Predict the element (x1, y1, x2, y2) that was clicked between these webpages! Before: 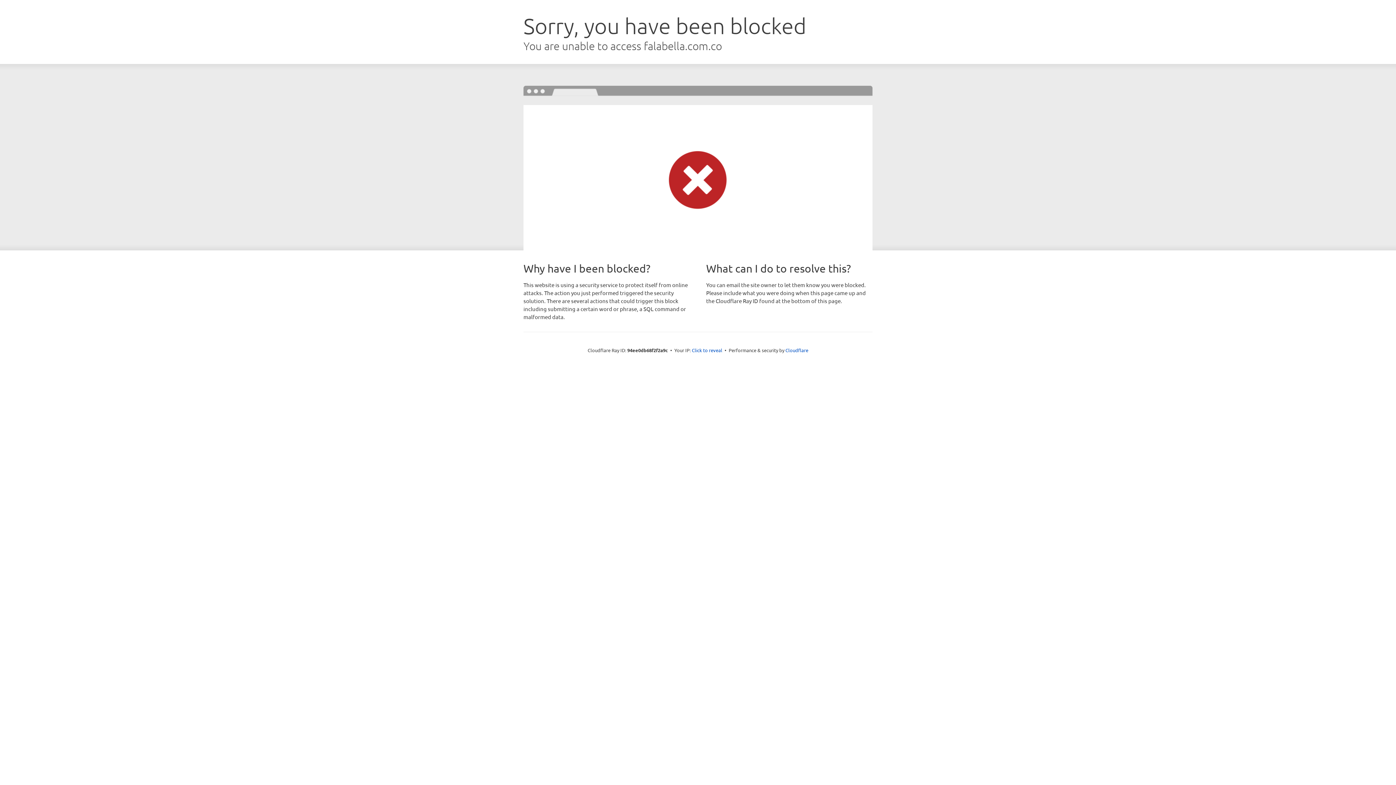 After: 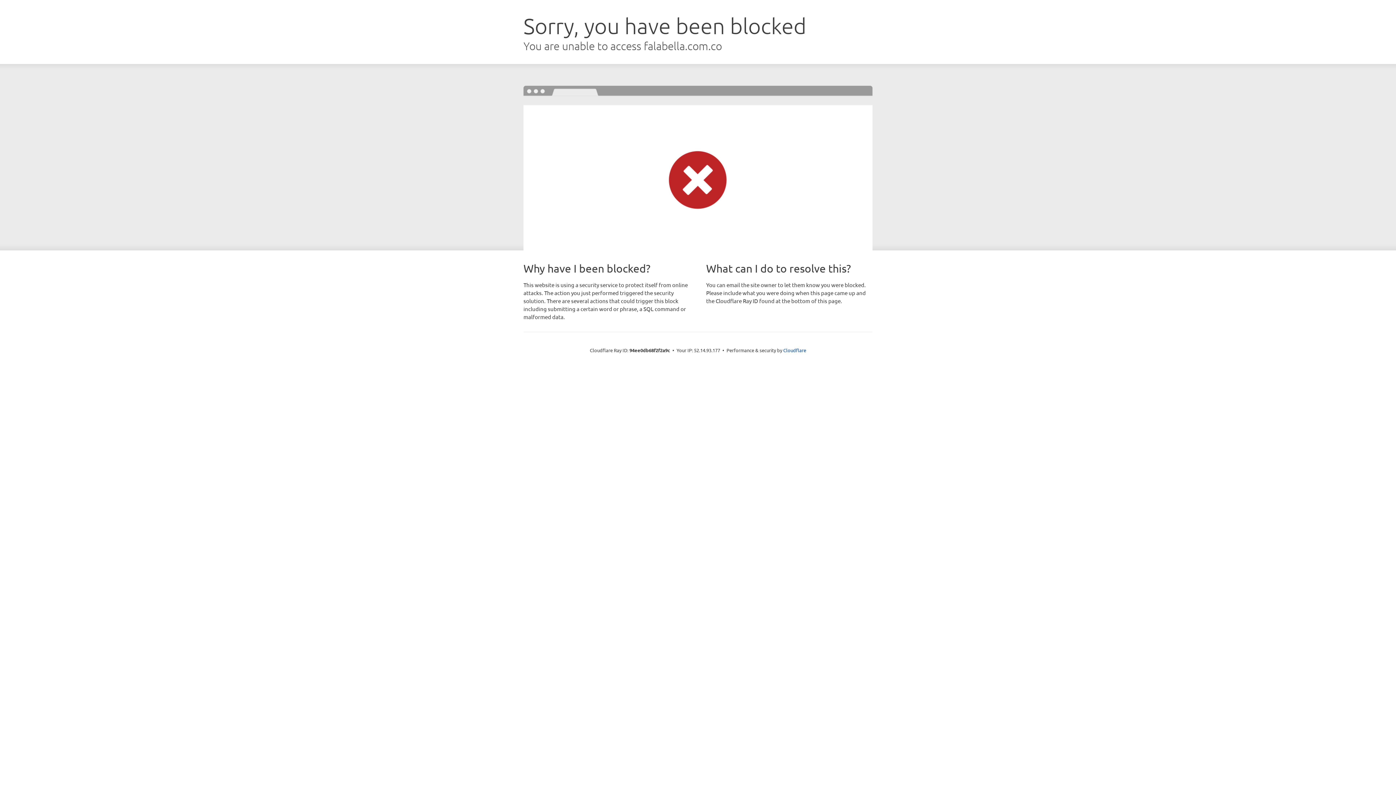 Action: bbox: (692, 346, 722, 353) label: Click to reveal